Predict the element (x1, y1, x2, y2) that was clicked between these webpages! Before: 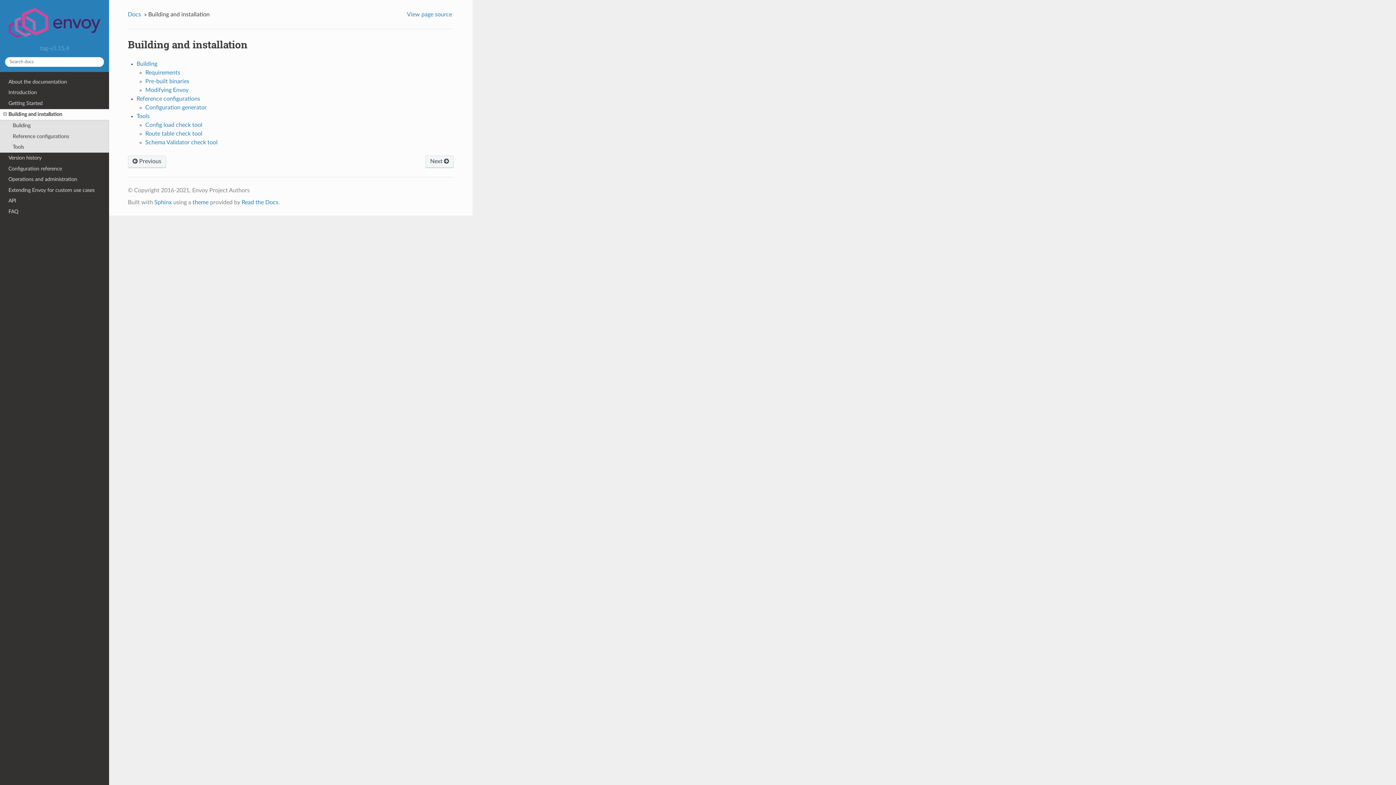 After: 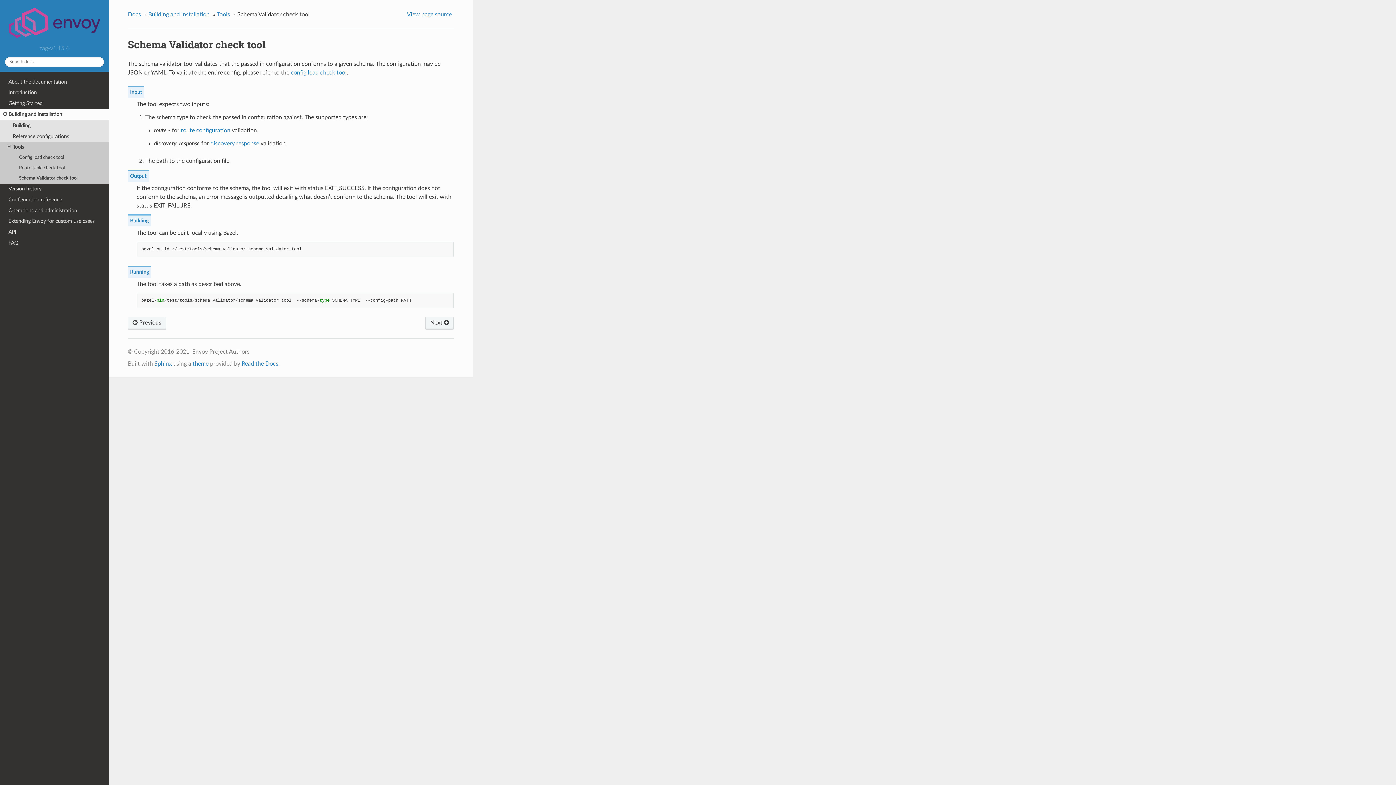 Action: bbox: (145, 139, 217, 145) label: Schema Validator check tool